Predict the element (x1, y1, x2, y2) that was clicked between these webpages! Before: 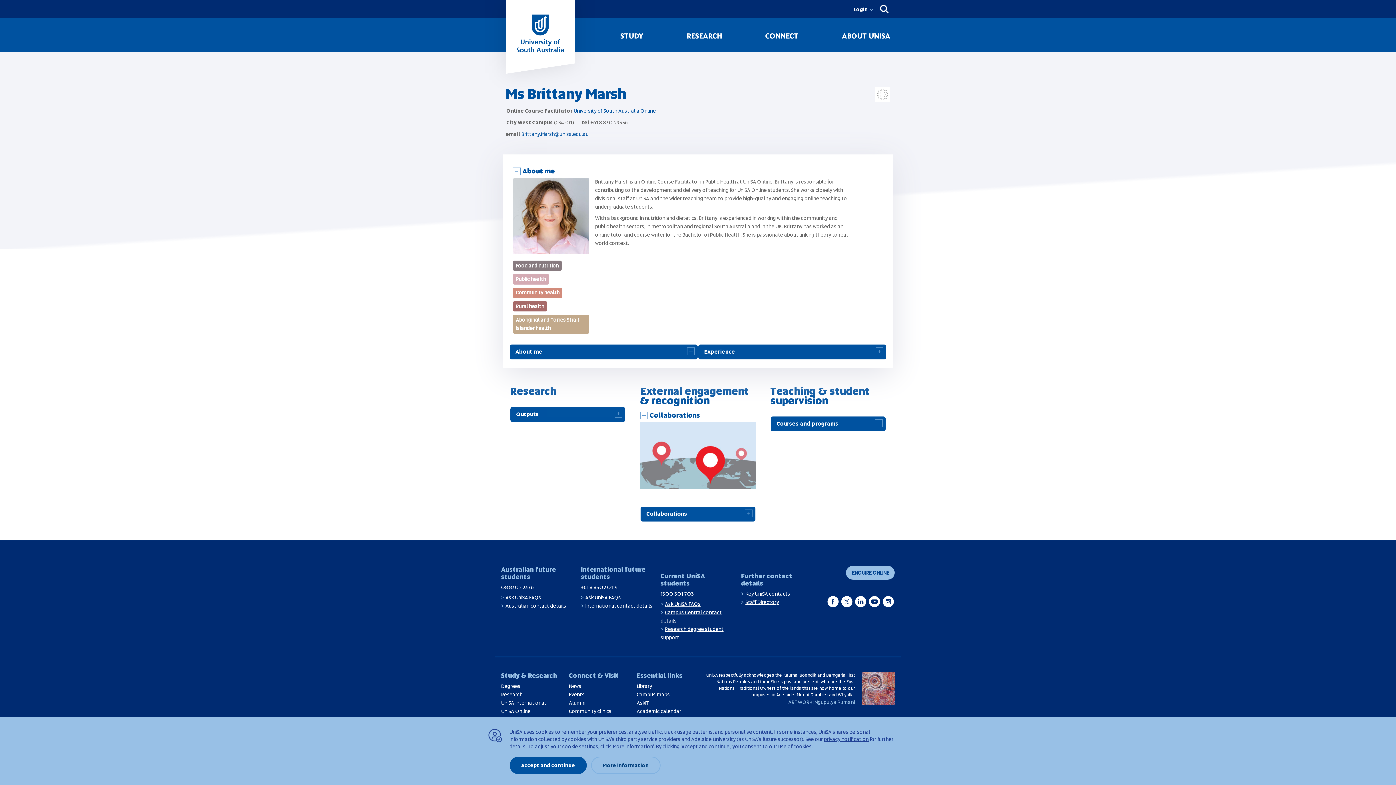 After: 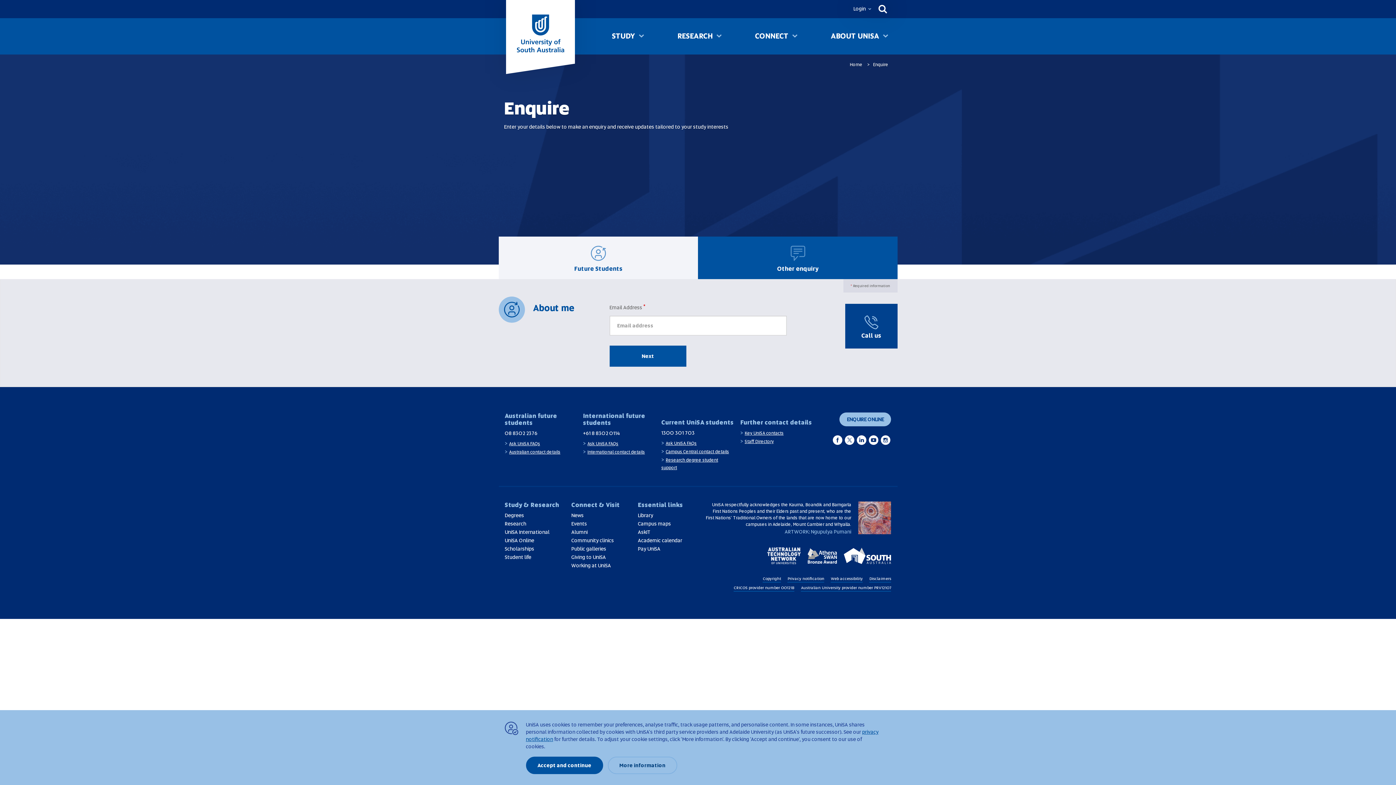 Action: bbox: (846, 566, 895, 579) label: ENQUIRE ONLINE